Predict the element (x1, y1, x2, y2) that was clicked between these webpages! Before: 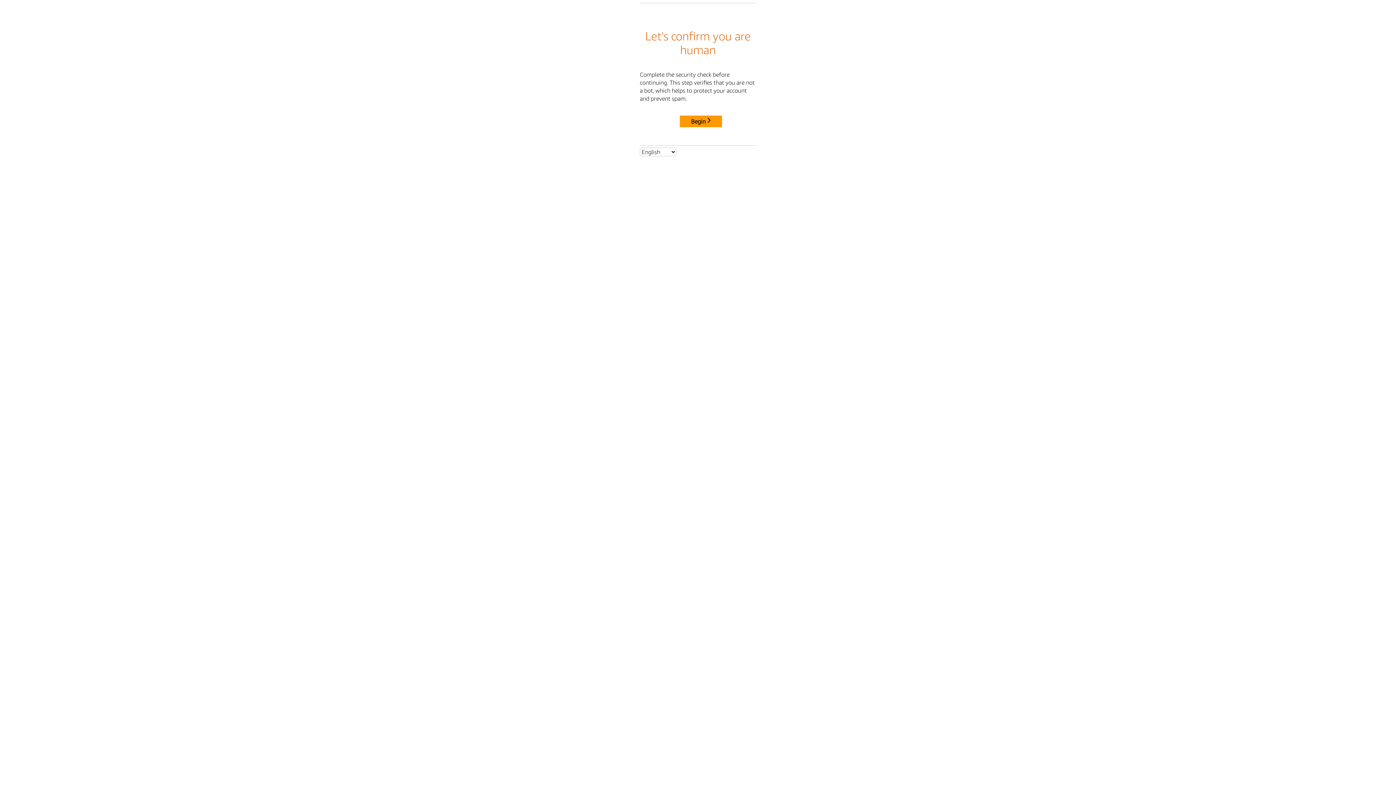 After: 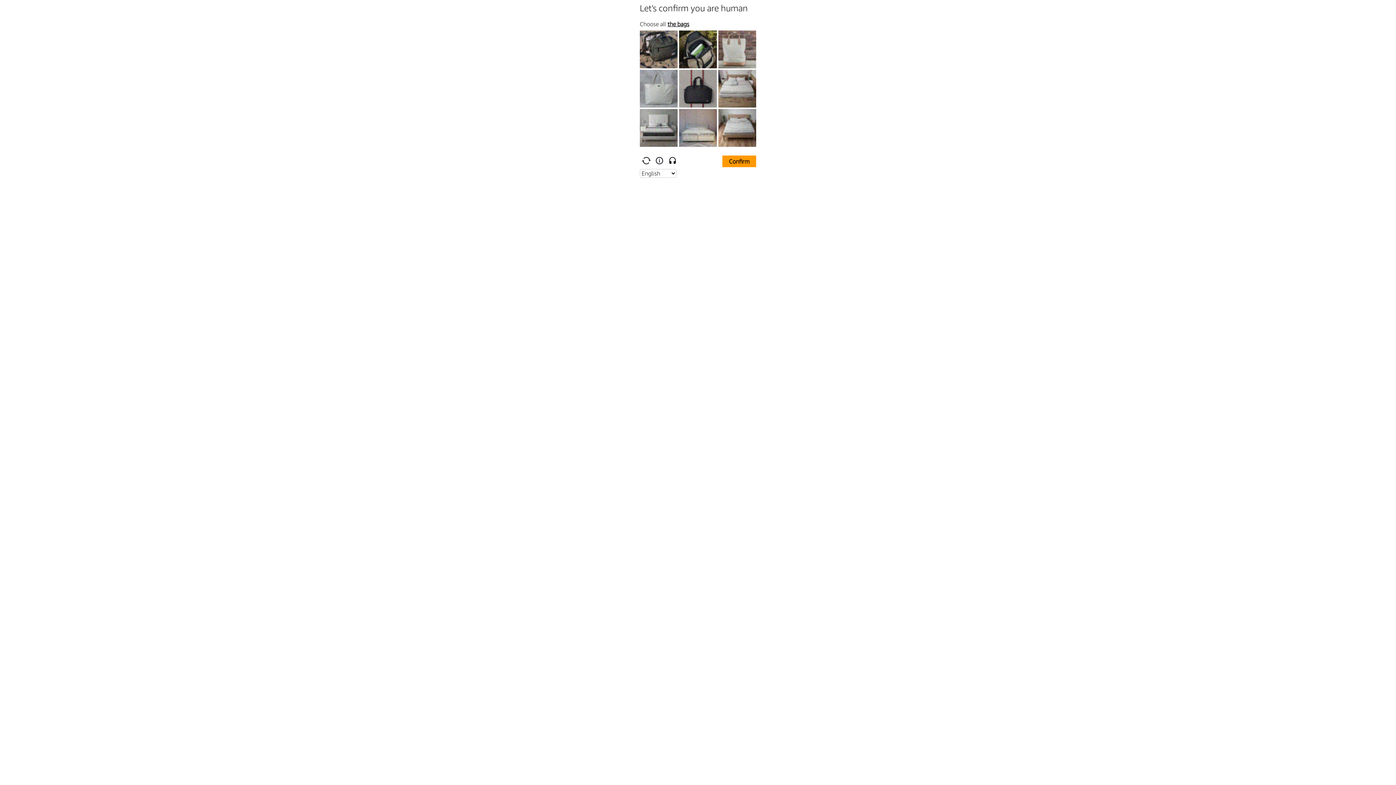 Action: bbox: (680, 115, 722, 127) label: Begin